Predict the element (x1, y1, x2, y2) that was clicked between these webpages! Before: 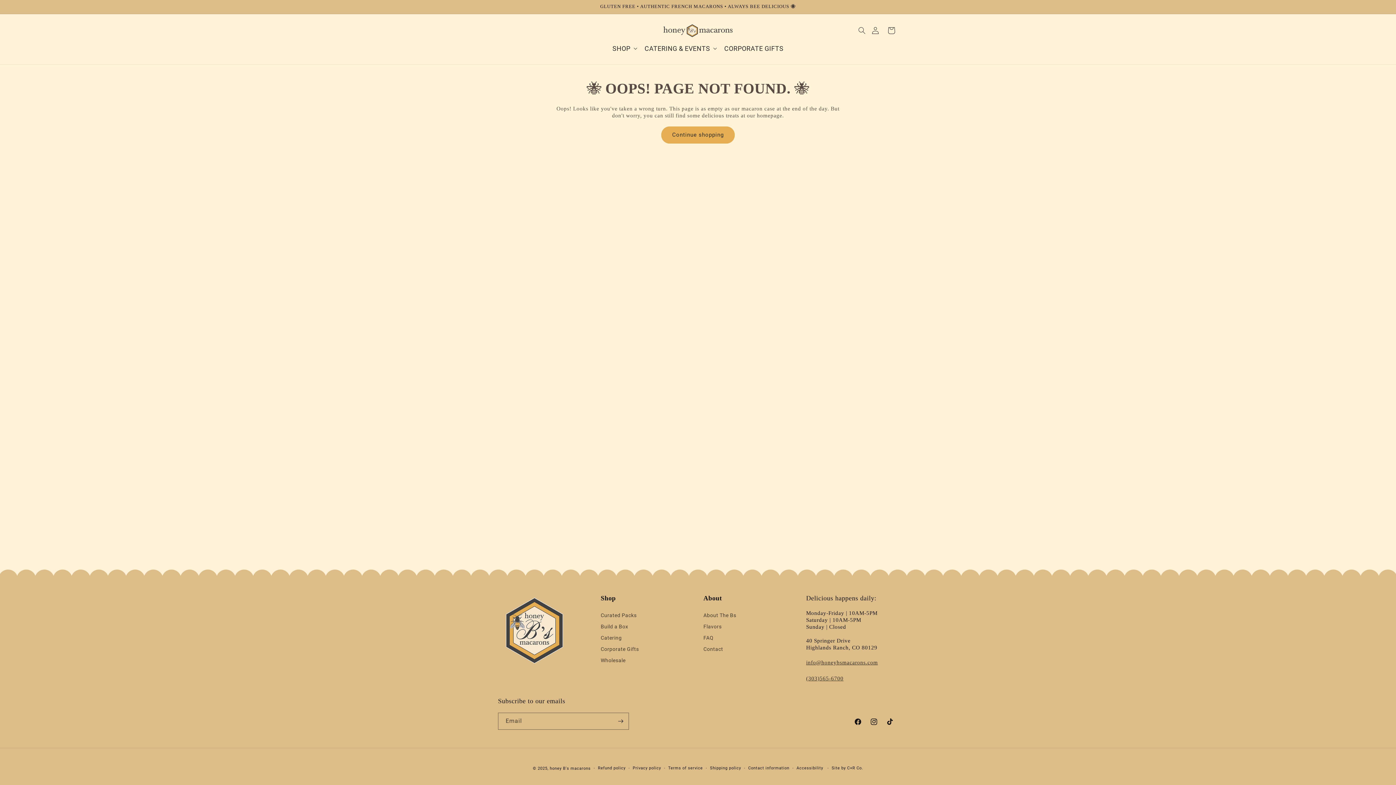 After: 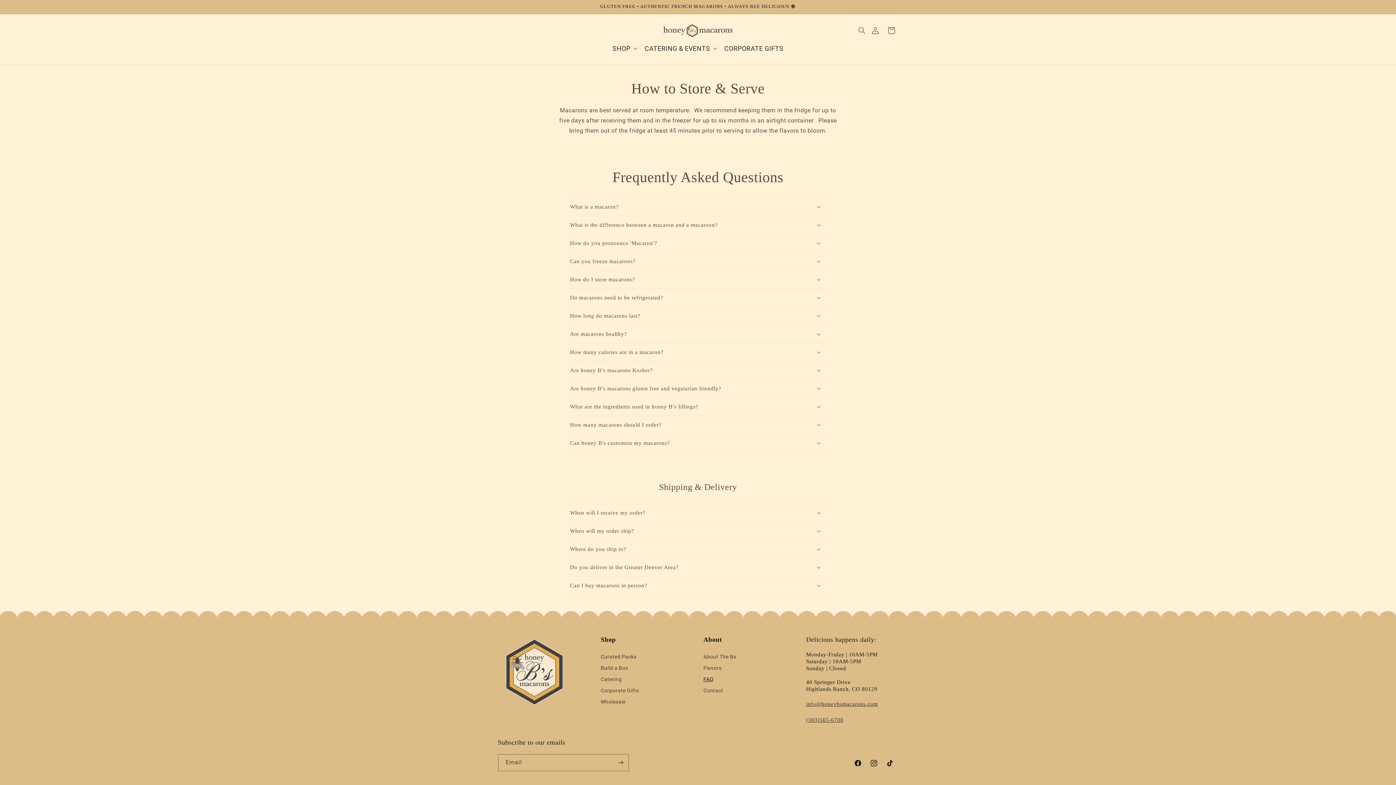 Action: label: FAQ bbox: (703, 632, 790, 644)